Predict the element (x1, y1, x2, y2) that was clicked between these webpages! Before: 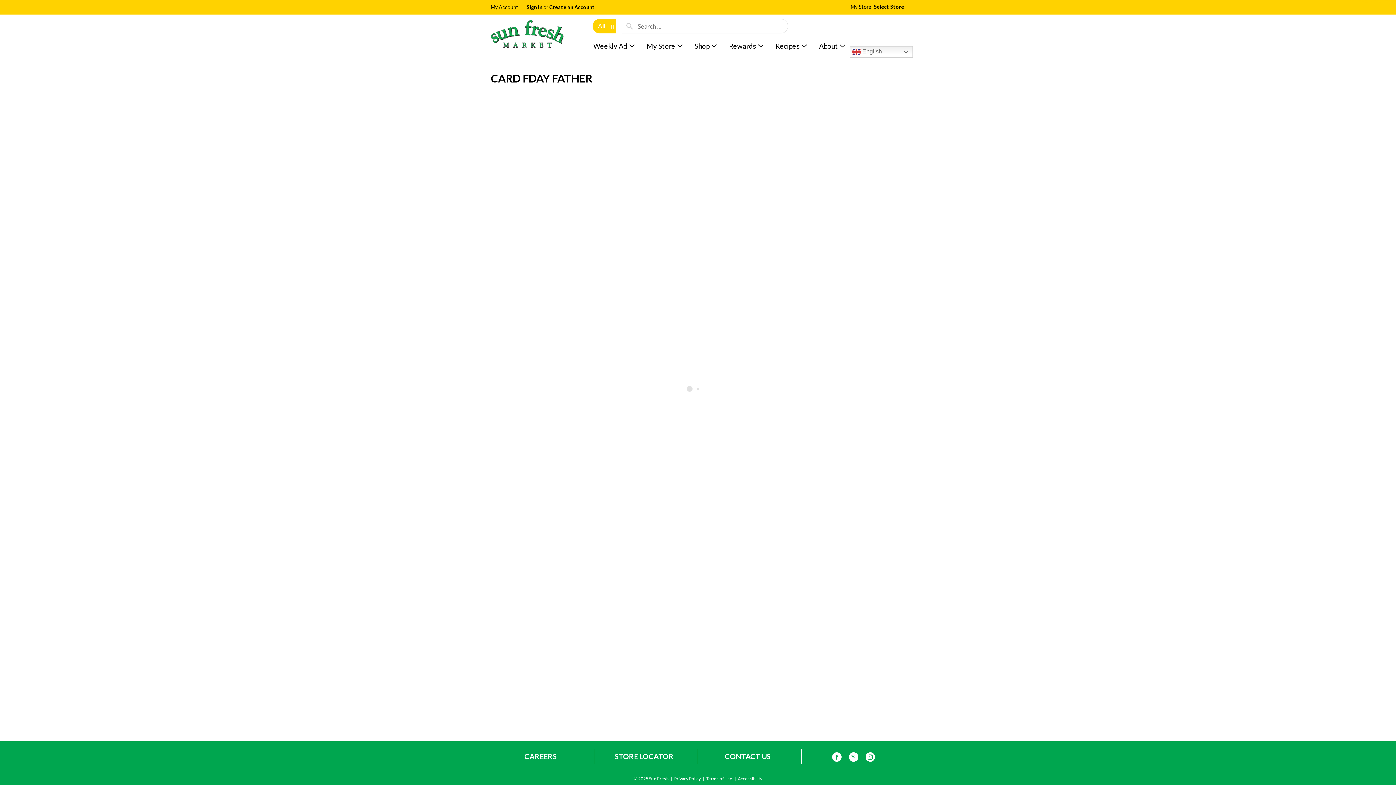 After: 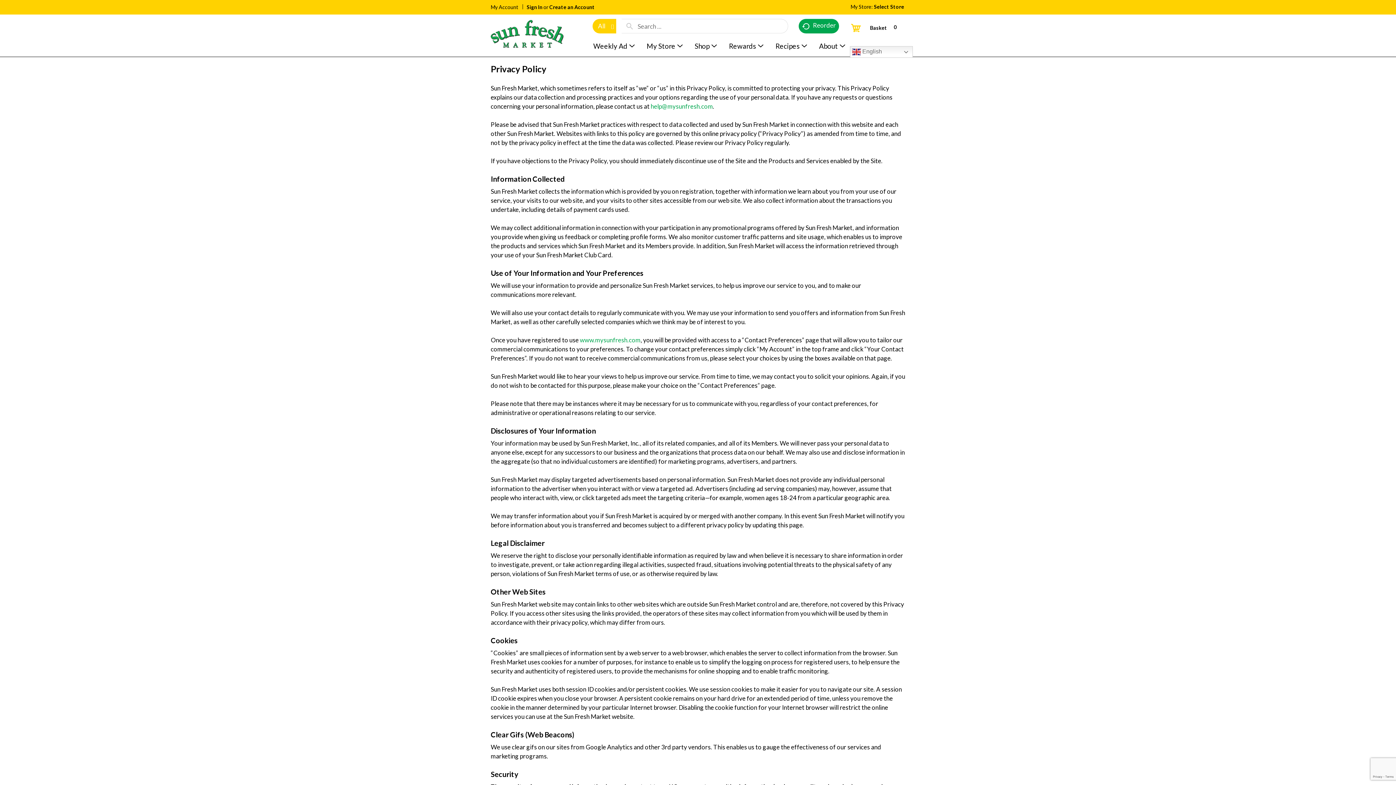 Action: label: Privacy Policy bbox: (674, 776, 700, 781)